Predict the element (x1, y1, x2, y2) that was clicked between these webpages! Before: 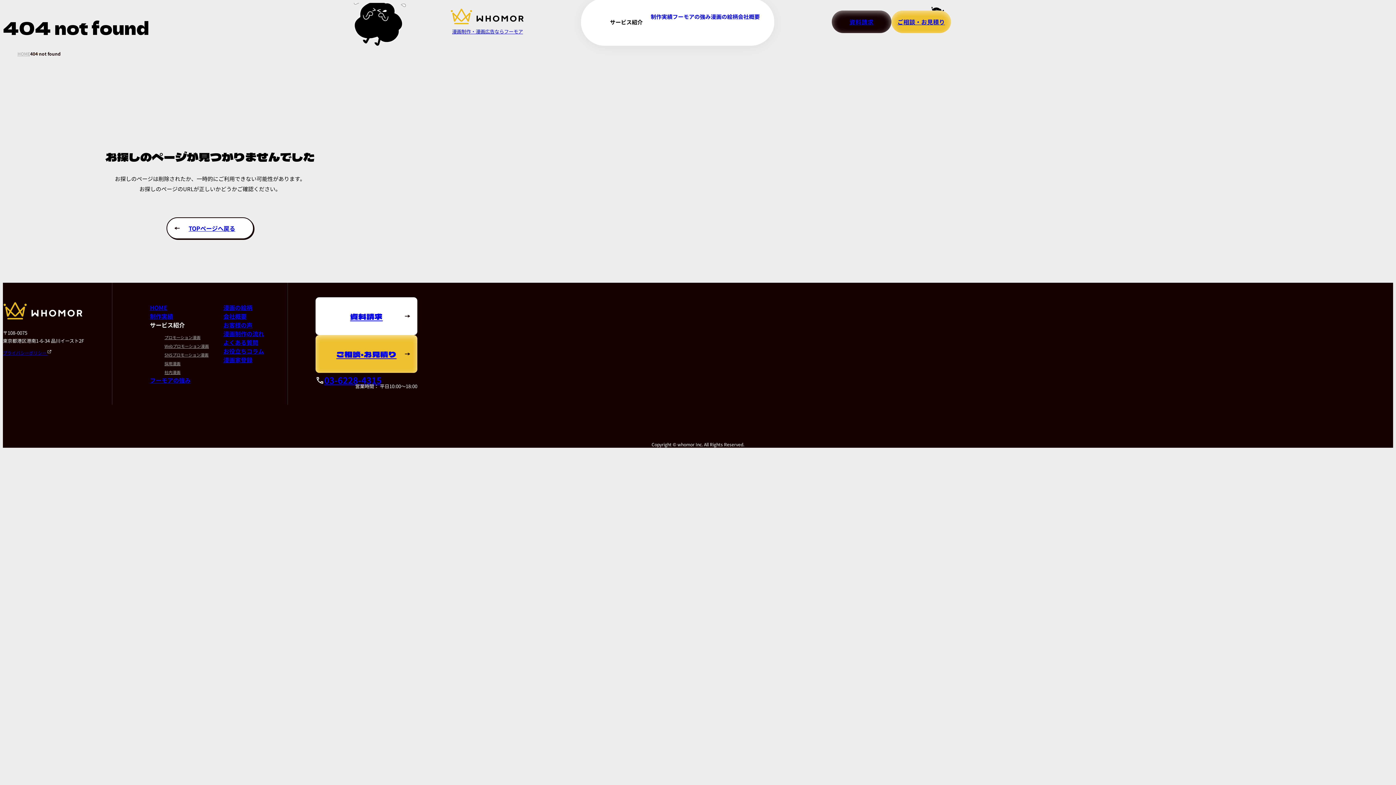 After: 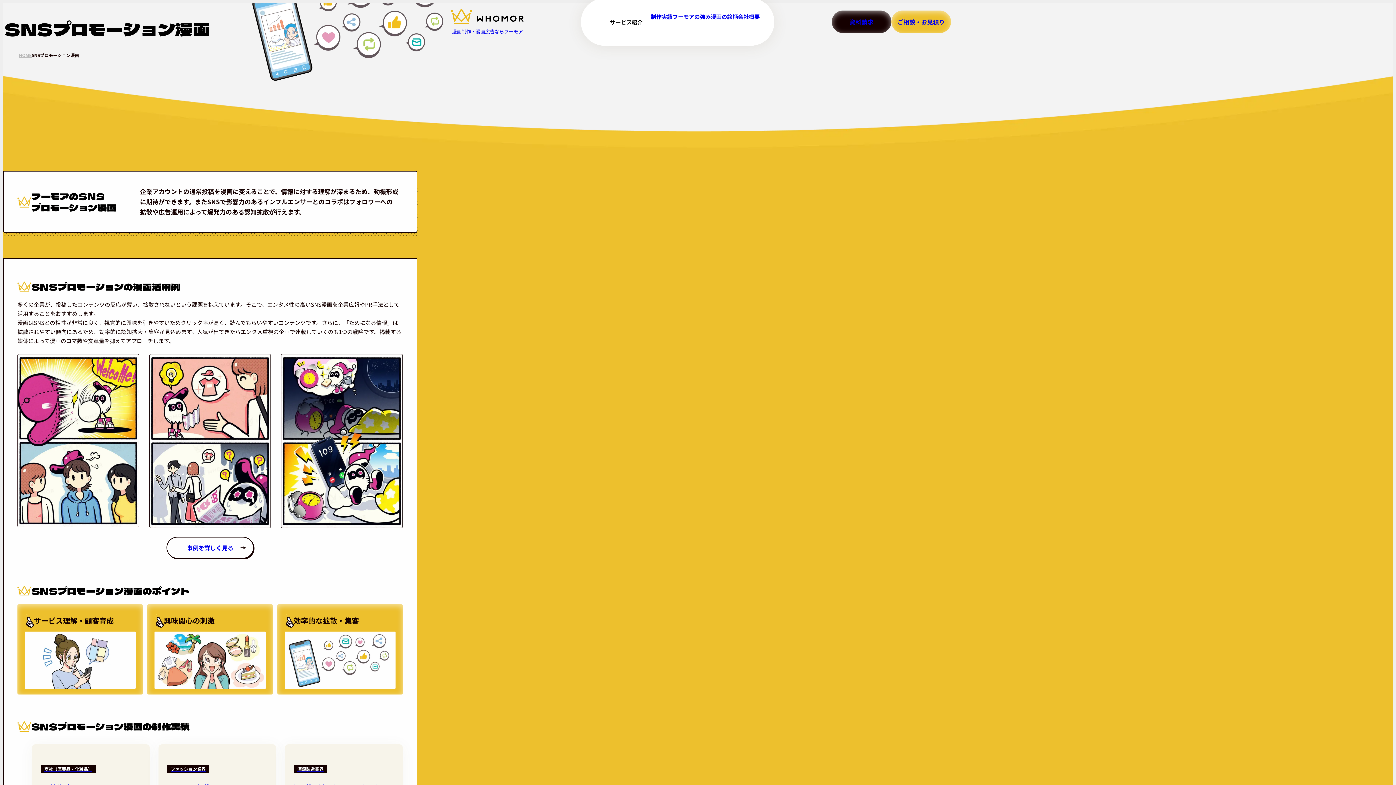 Action: label: SNSプロモーション漫画 bbox: (164, 352, 208, 357)